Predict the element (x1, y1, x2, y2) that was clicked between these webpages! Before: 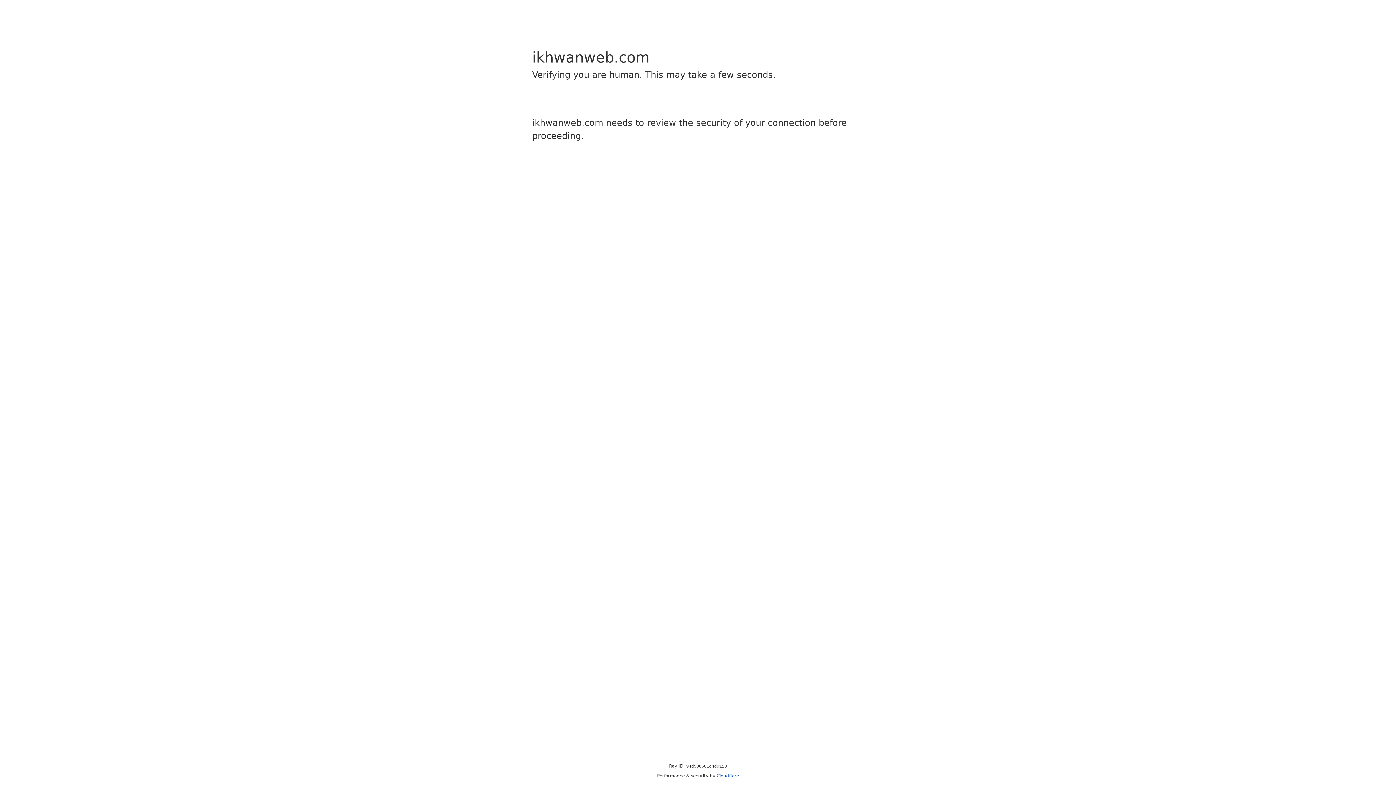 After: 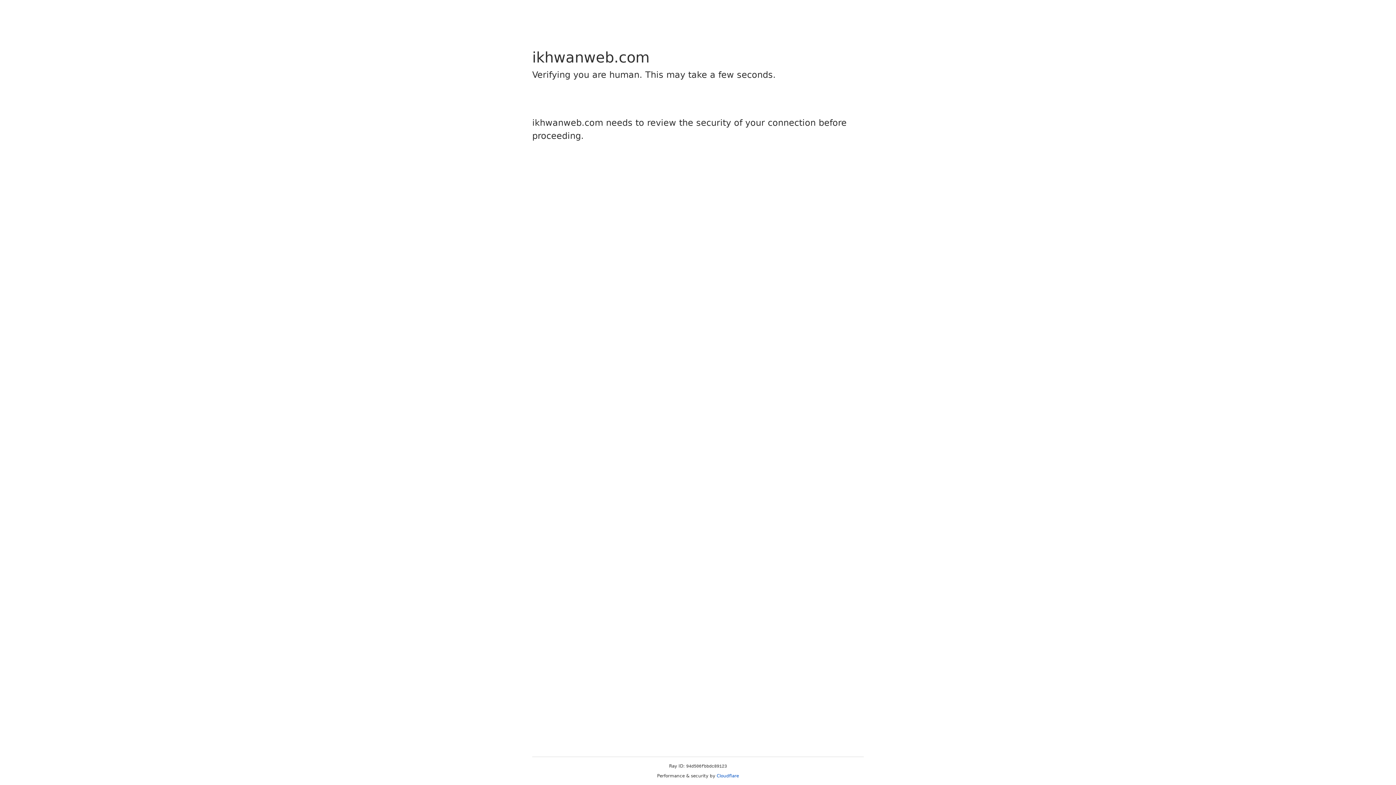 Action: label: Cloudflare bbox: (716, 773, 739, 778)